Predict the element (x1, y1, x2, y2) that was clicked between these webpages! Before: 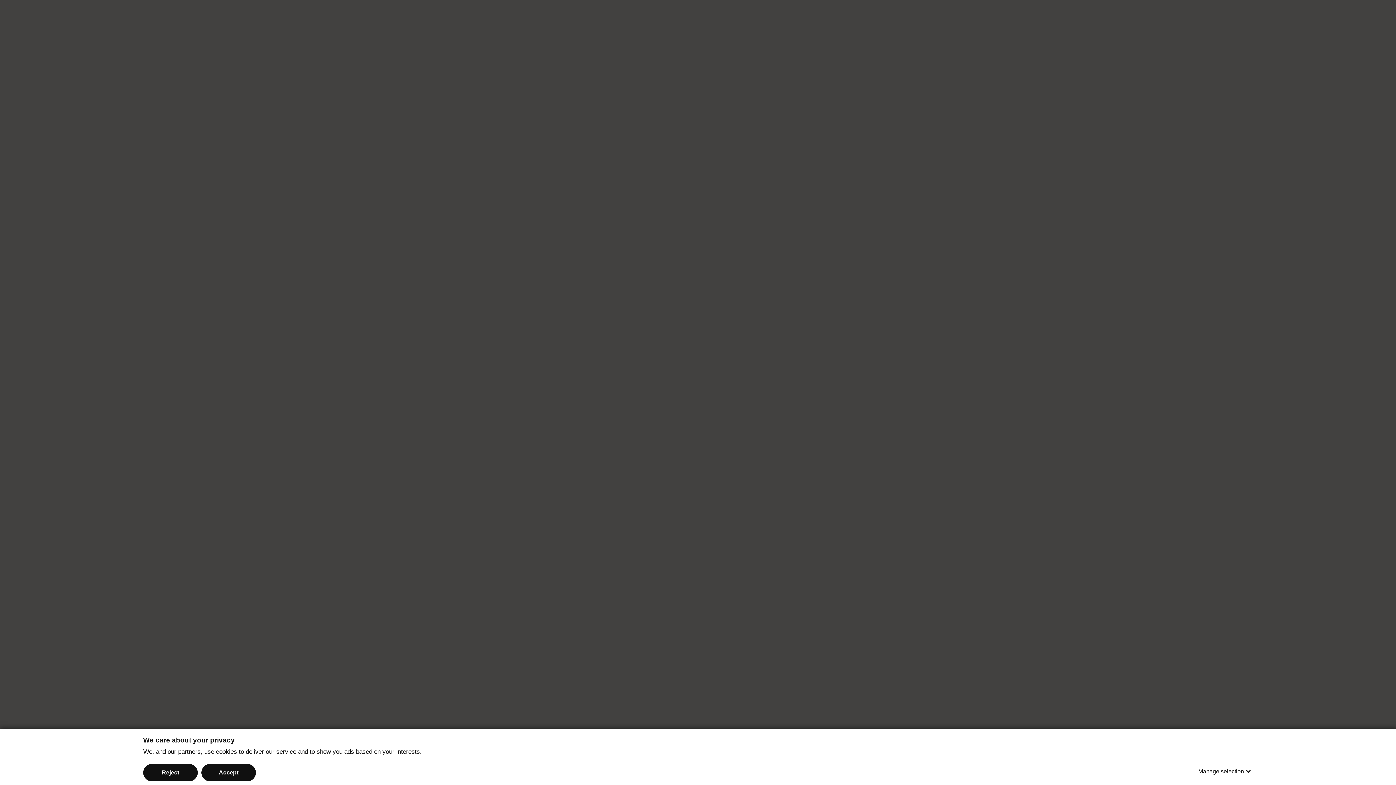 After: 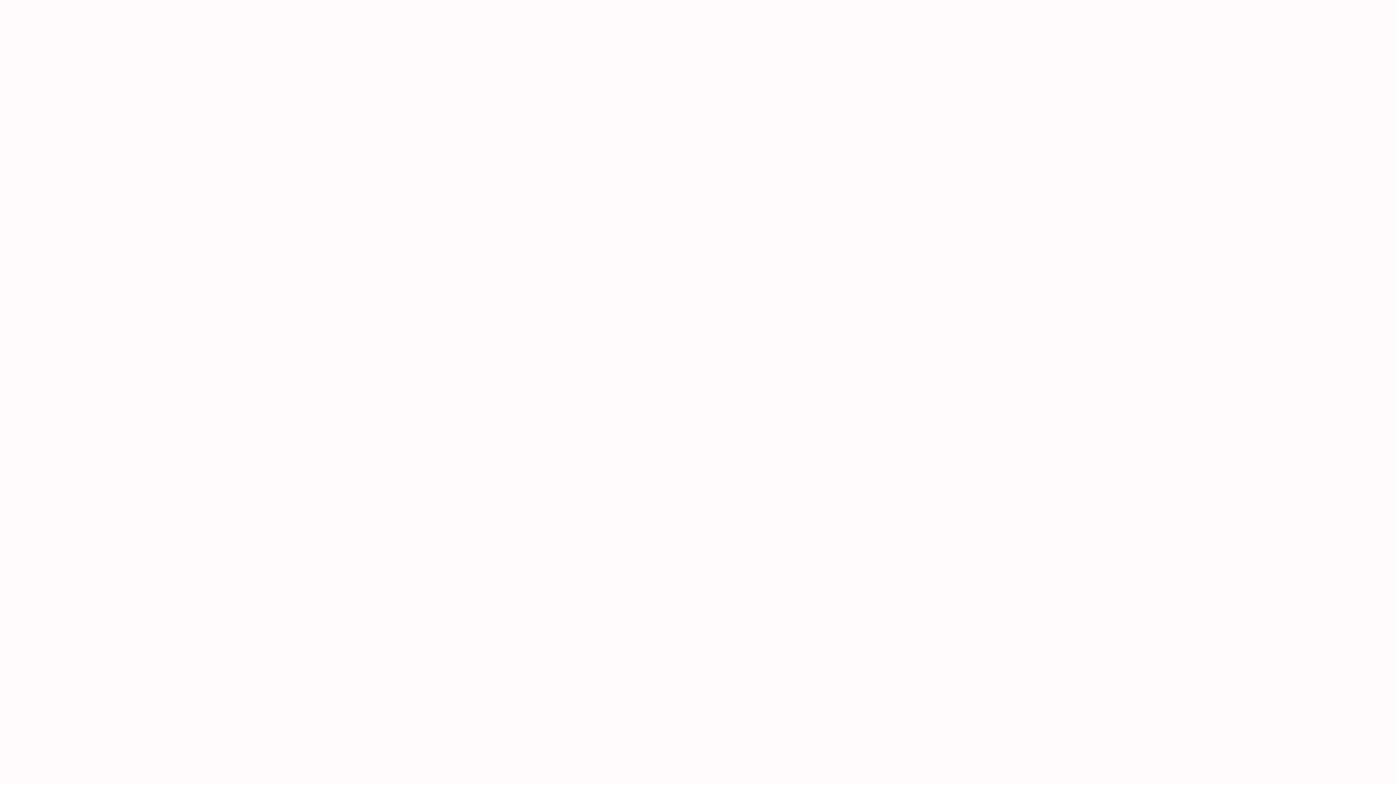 Action: bbox: (201, 764, 256, 781) label: Accept